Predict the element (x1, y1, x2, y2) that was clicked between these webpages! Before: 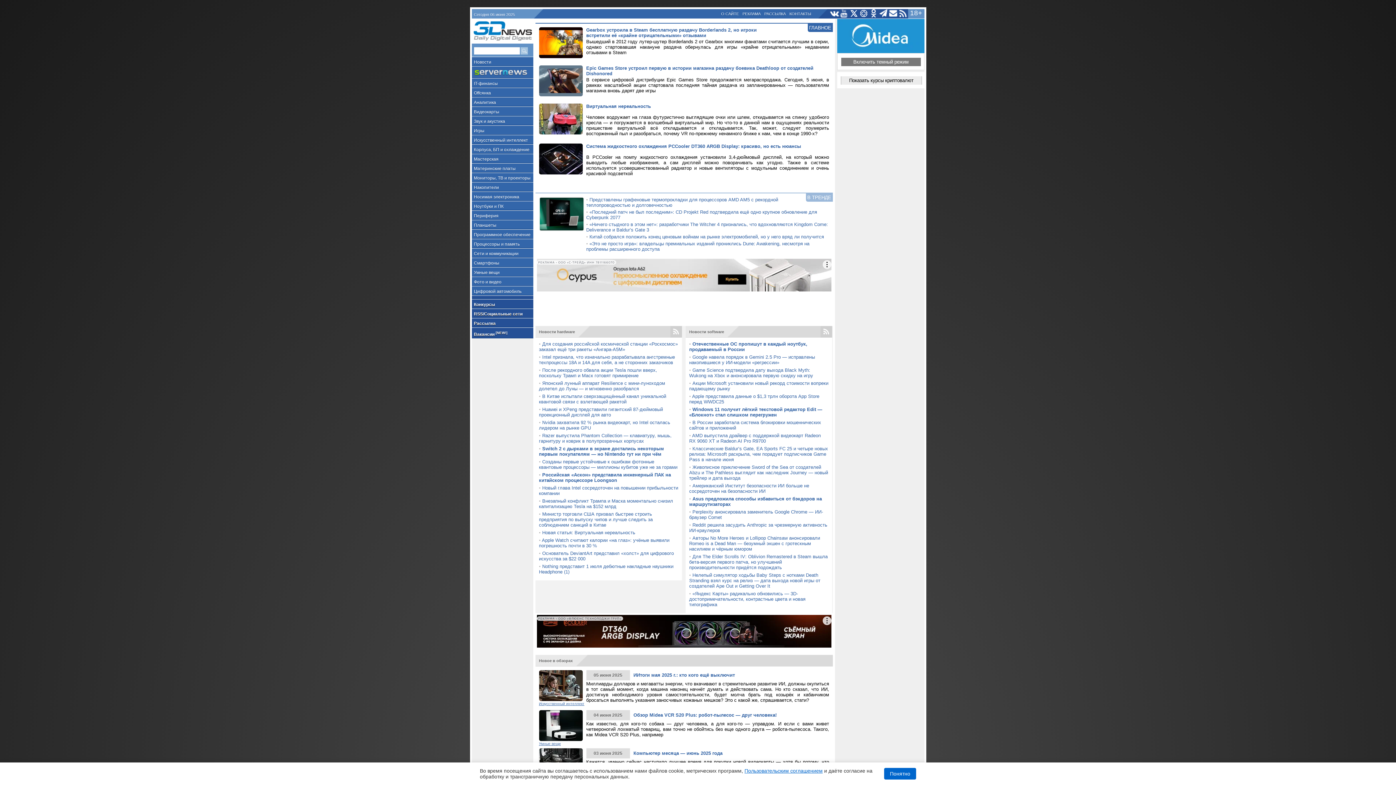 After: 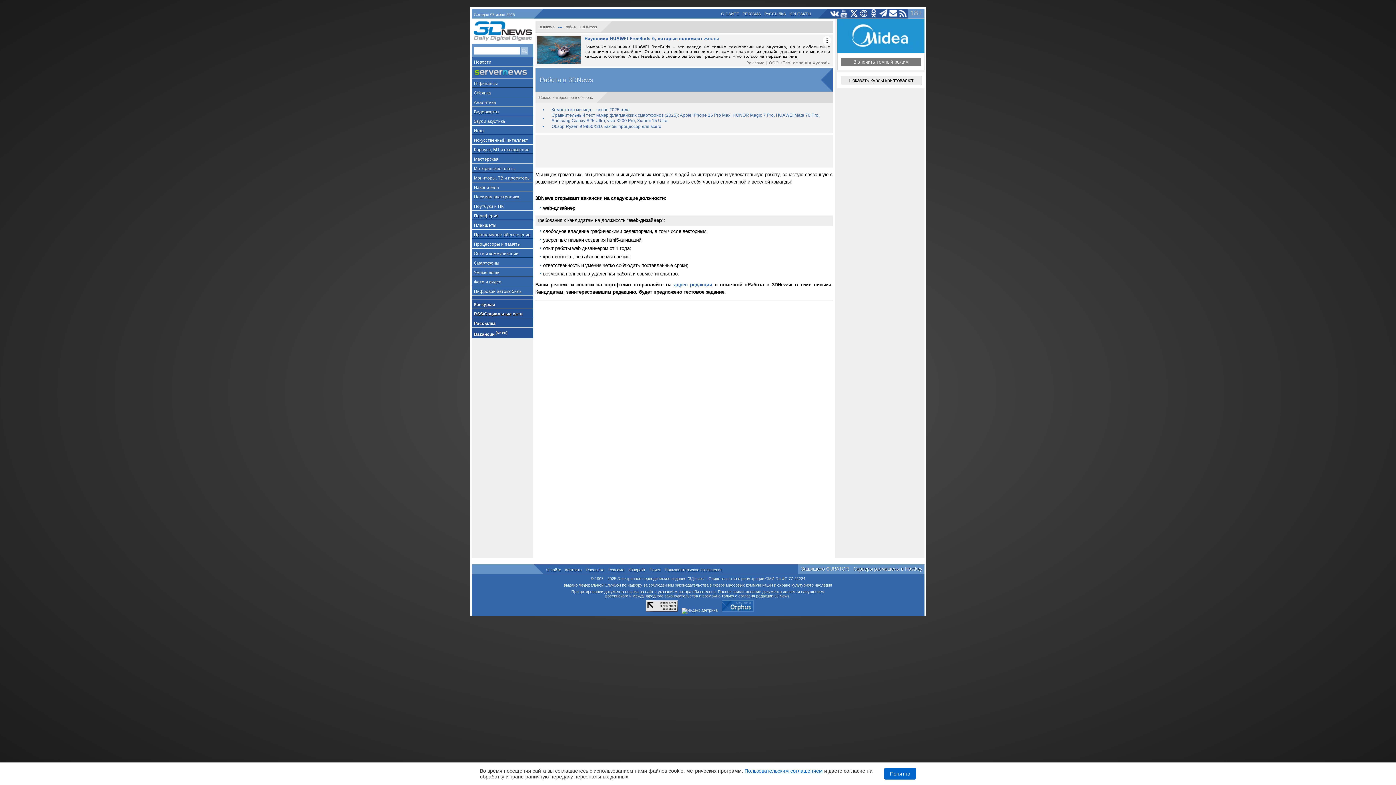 Action: bbox: (471, 328, 533, 338) label: Вакансии [NEW!]